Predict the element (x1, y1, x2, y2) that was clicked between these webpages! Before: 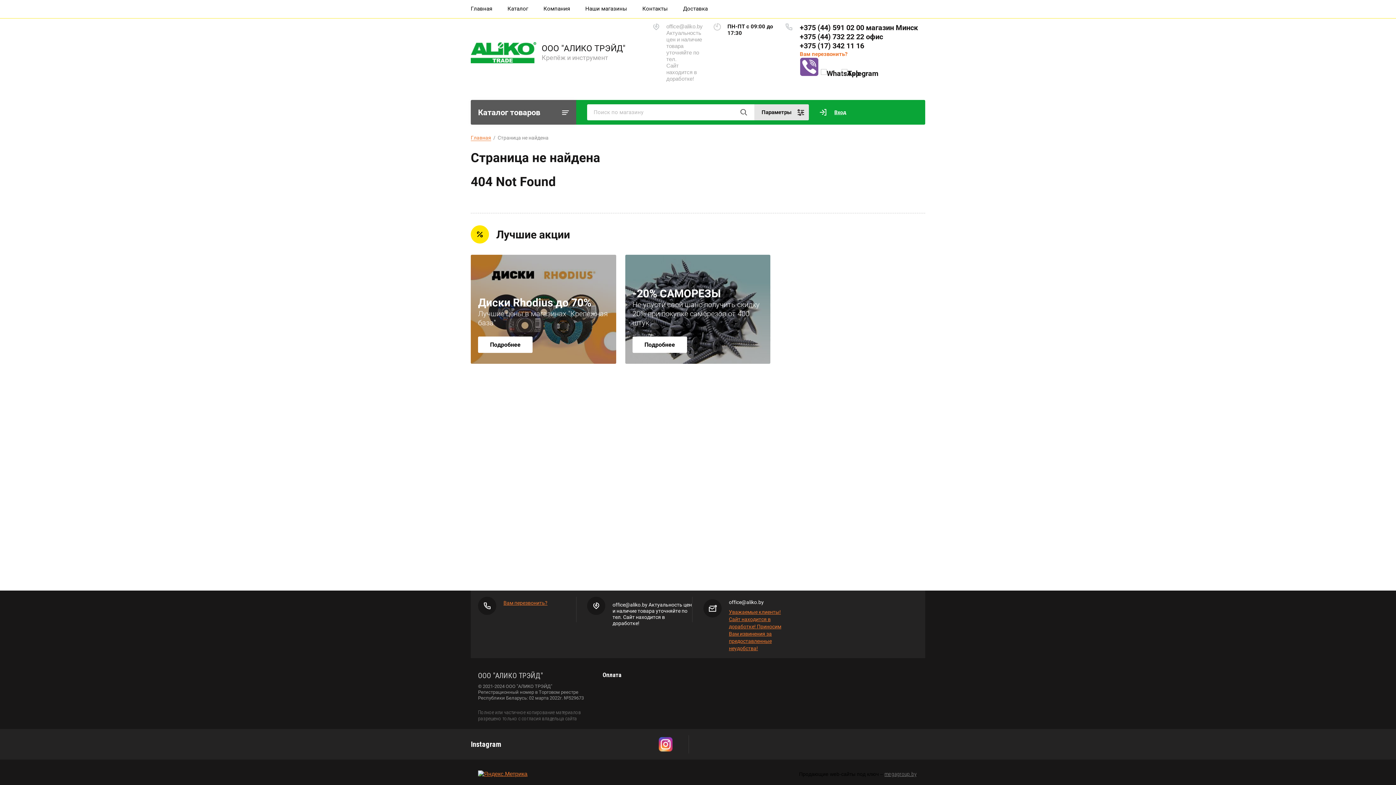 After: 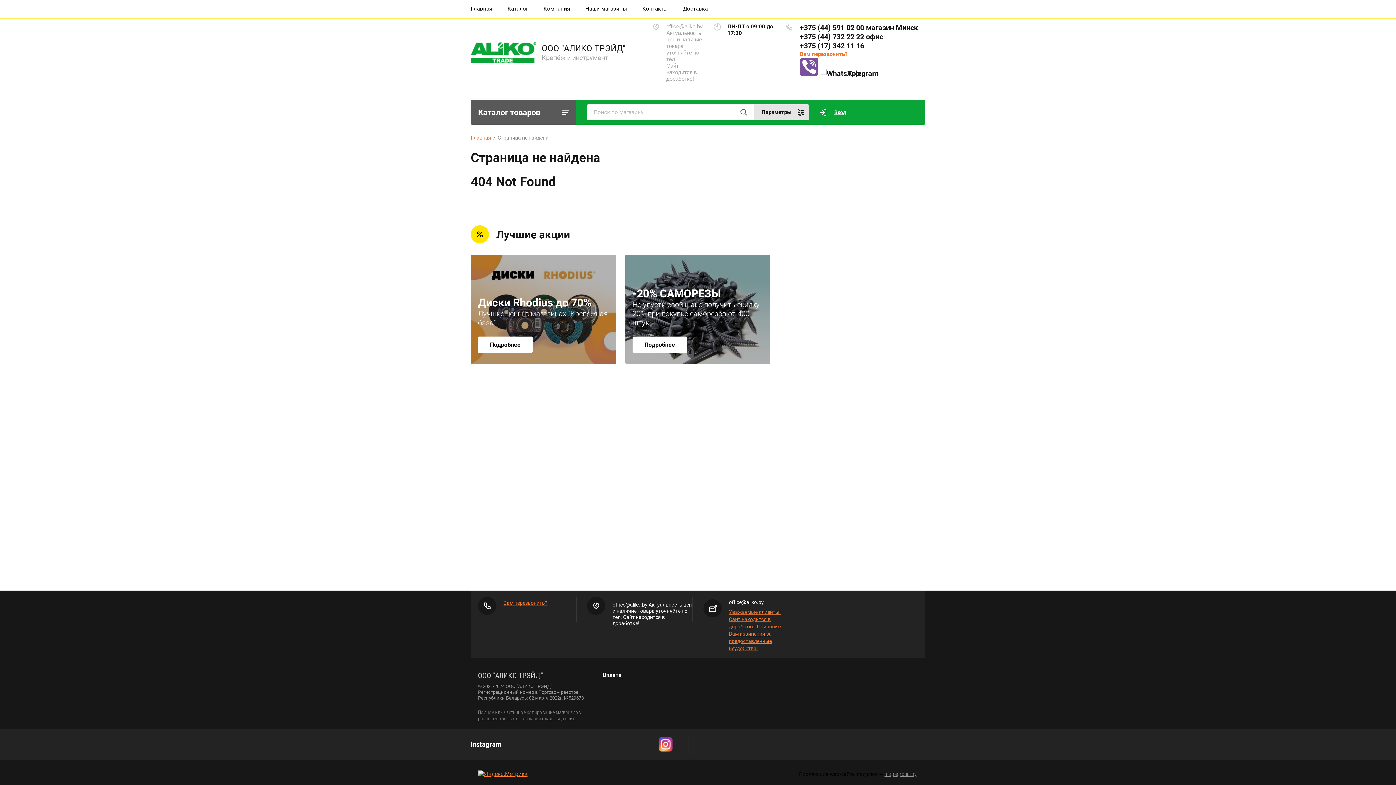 Action: bbox: (841, 69, 860, 77)